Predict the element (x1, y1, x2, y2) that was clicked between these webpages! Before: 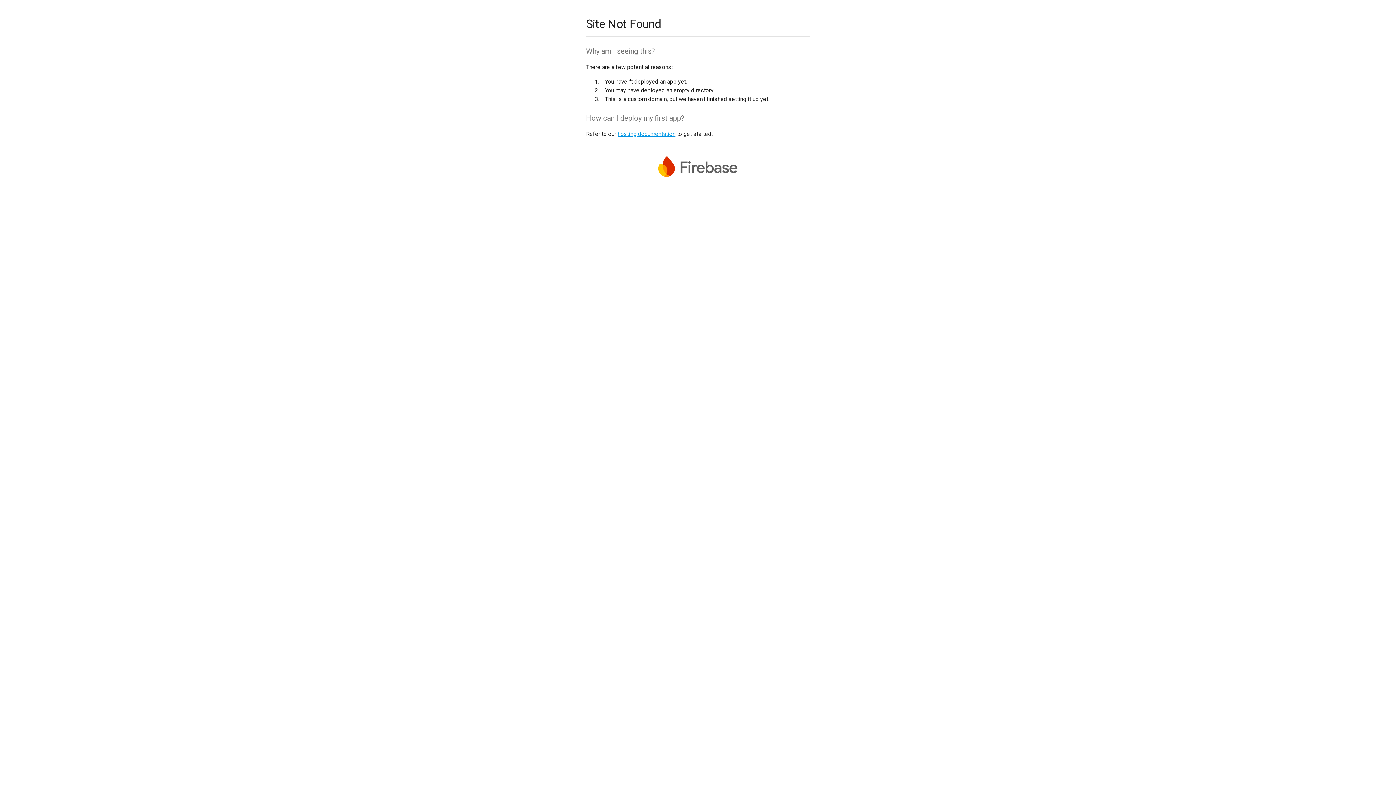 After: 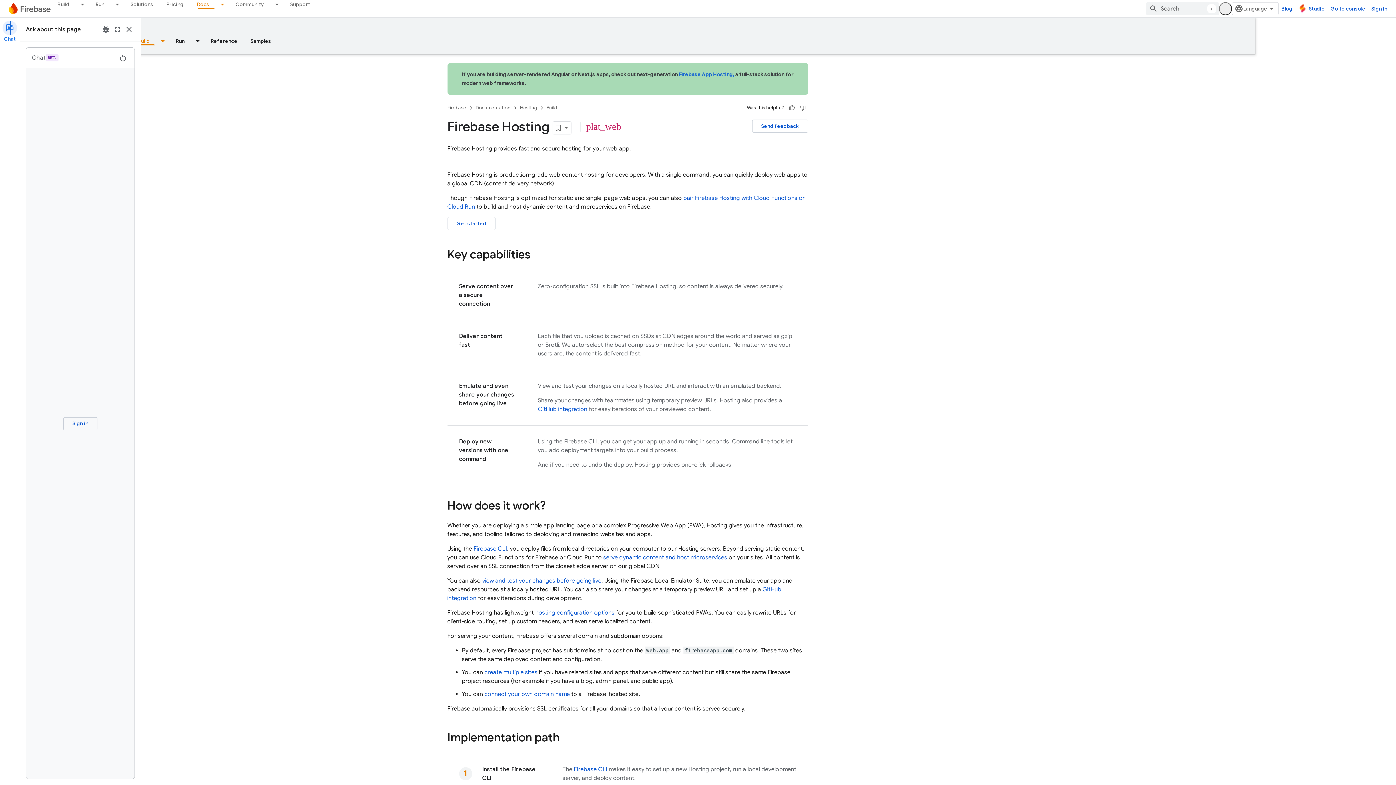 Action: label: hosting documentation bbox: (617, 130, 675, 137)